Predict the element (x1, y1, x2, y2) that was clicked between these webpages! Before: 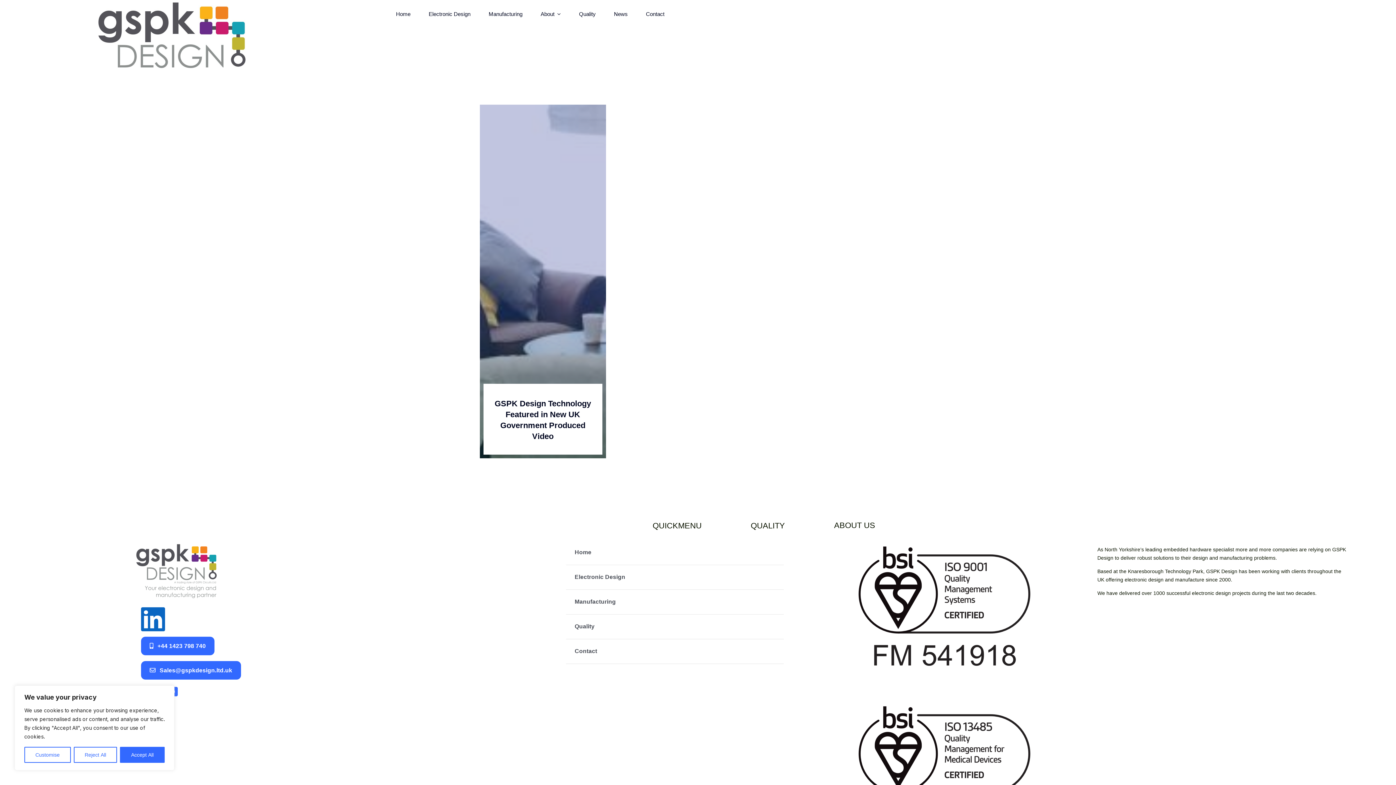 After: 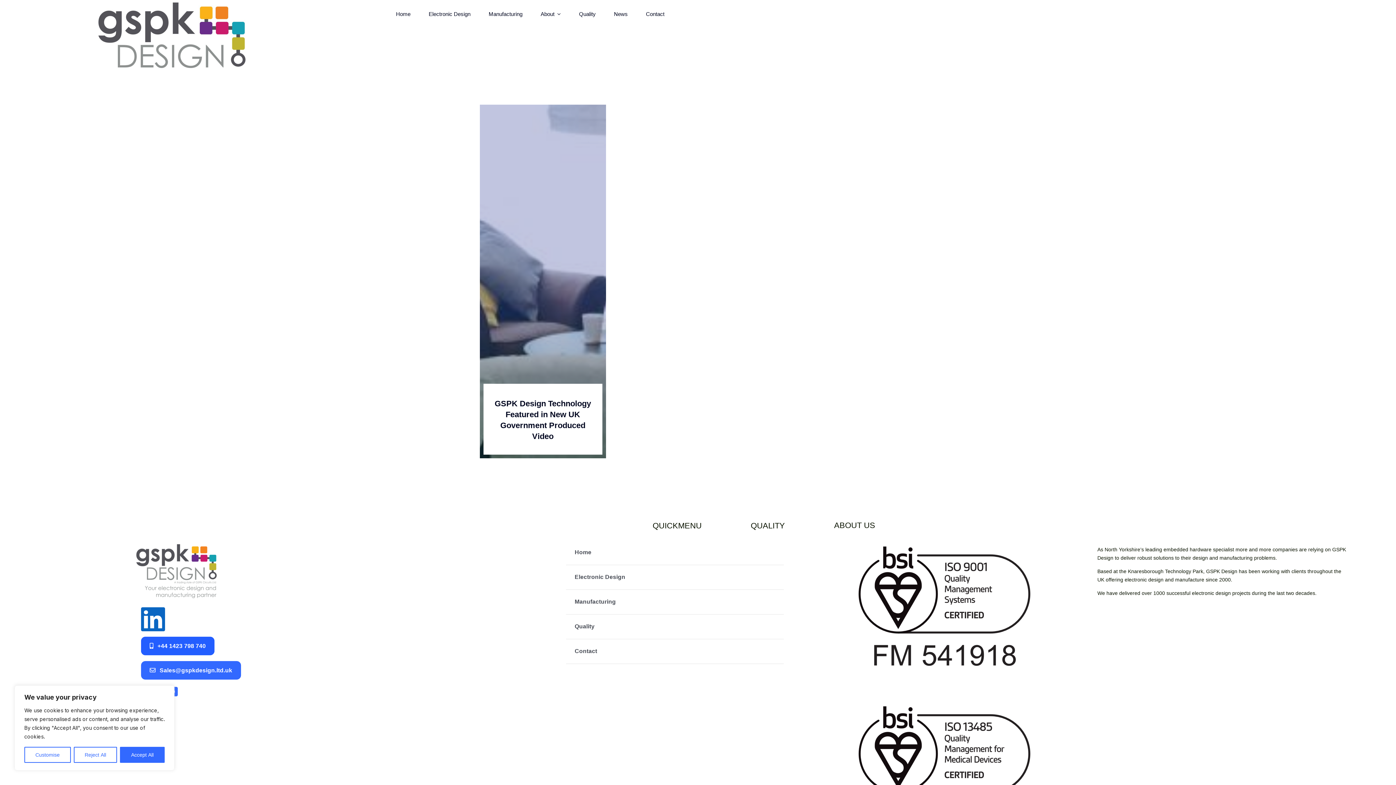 Action: label: +44 1423 798 740 bbox: (141, 636, 214, 655)